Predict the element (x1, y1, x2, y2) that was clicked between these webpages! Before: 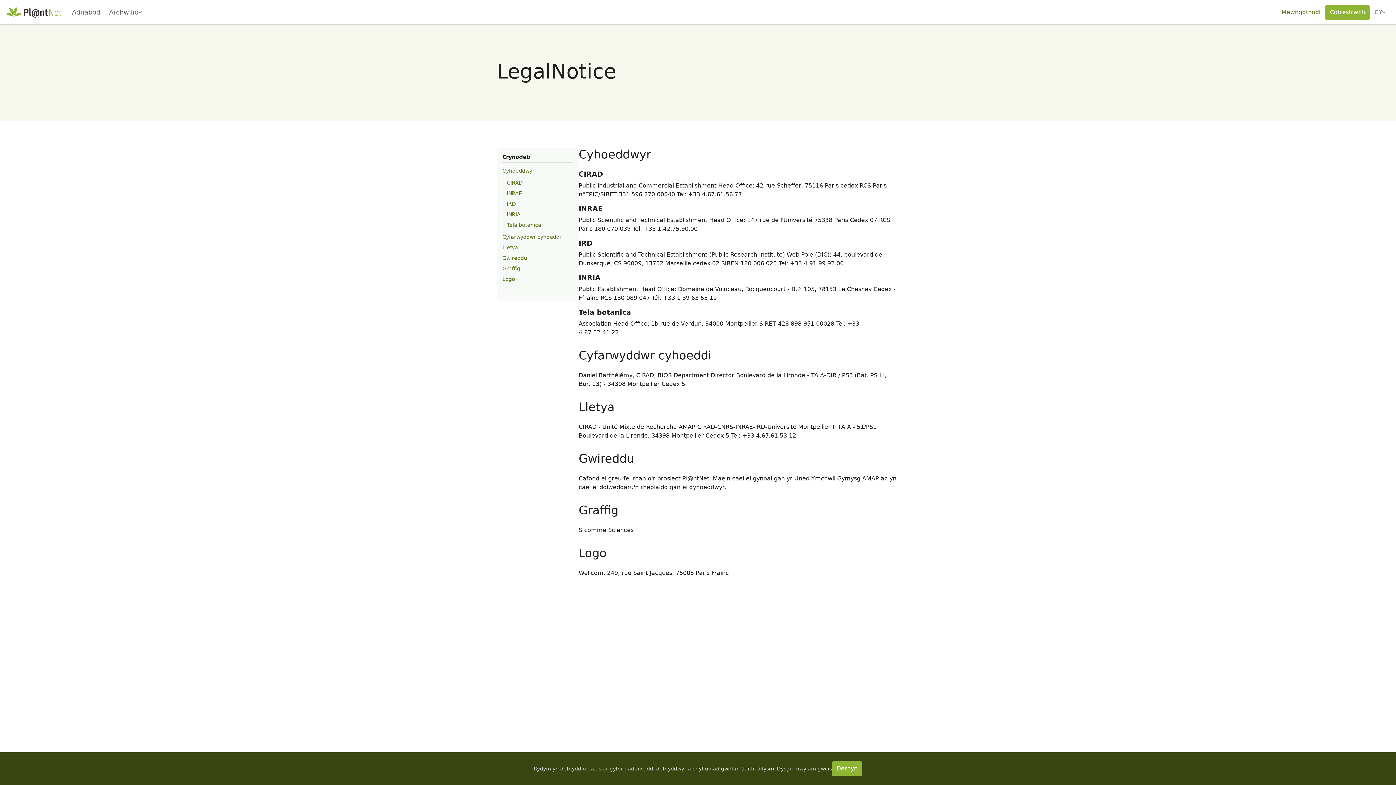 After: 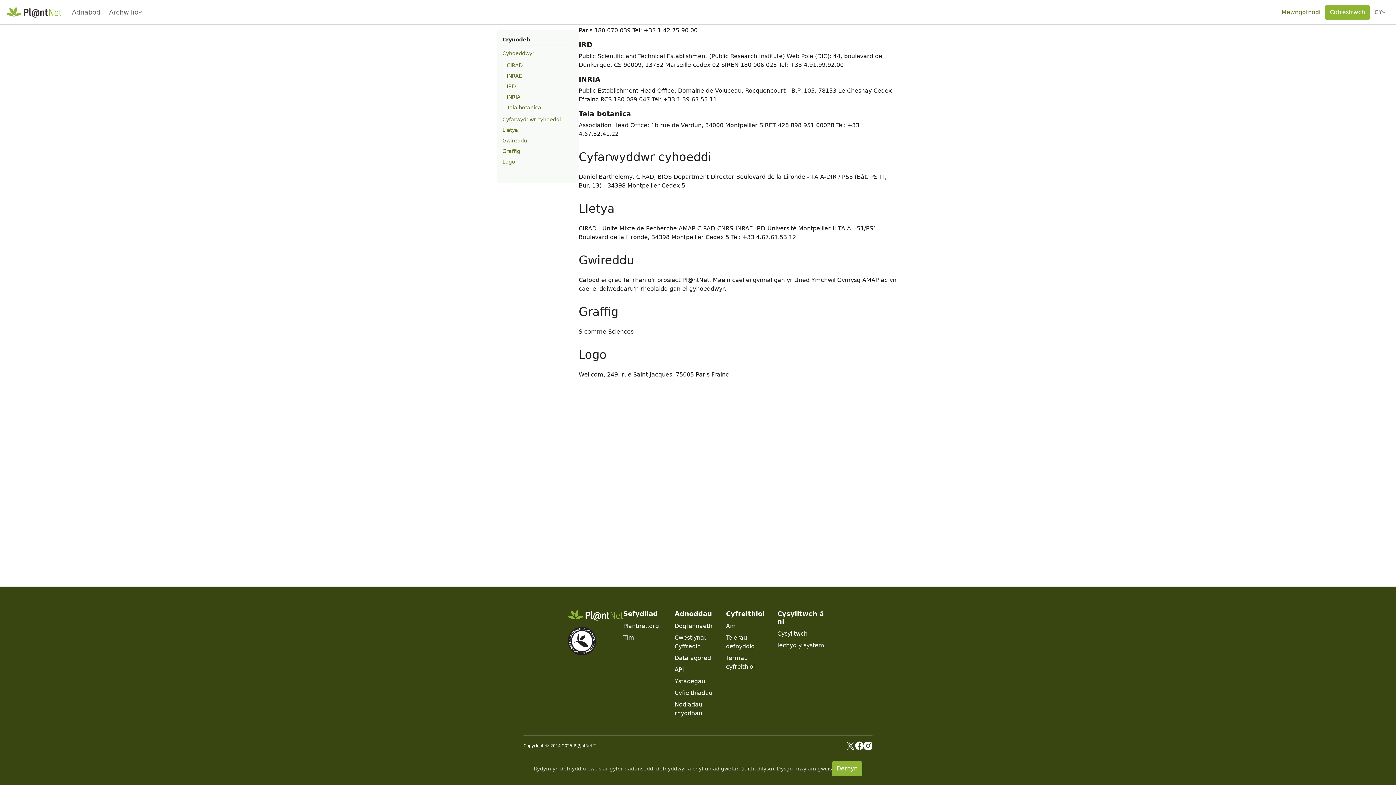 Action: label: Lletya bbox: (502, 244, 518, 250)